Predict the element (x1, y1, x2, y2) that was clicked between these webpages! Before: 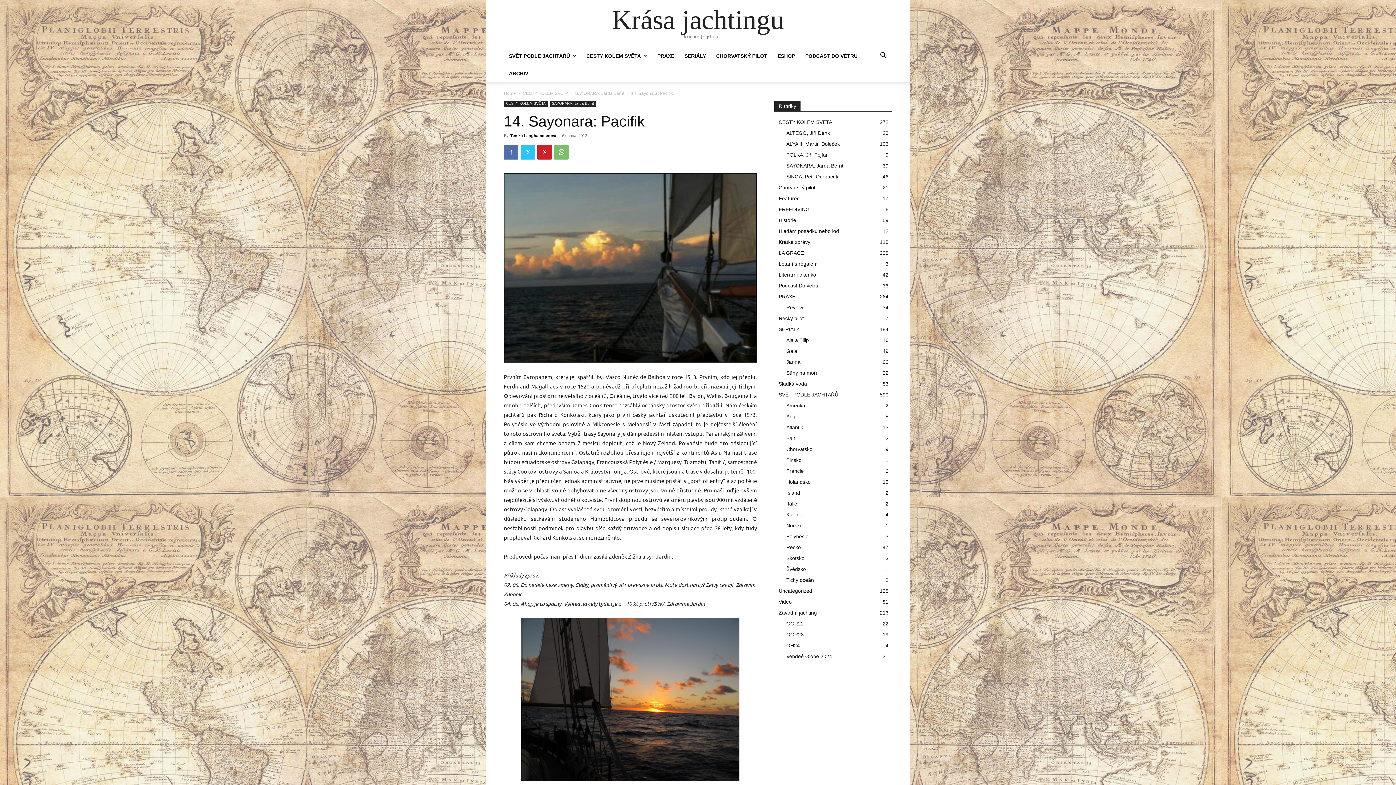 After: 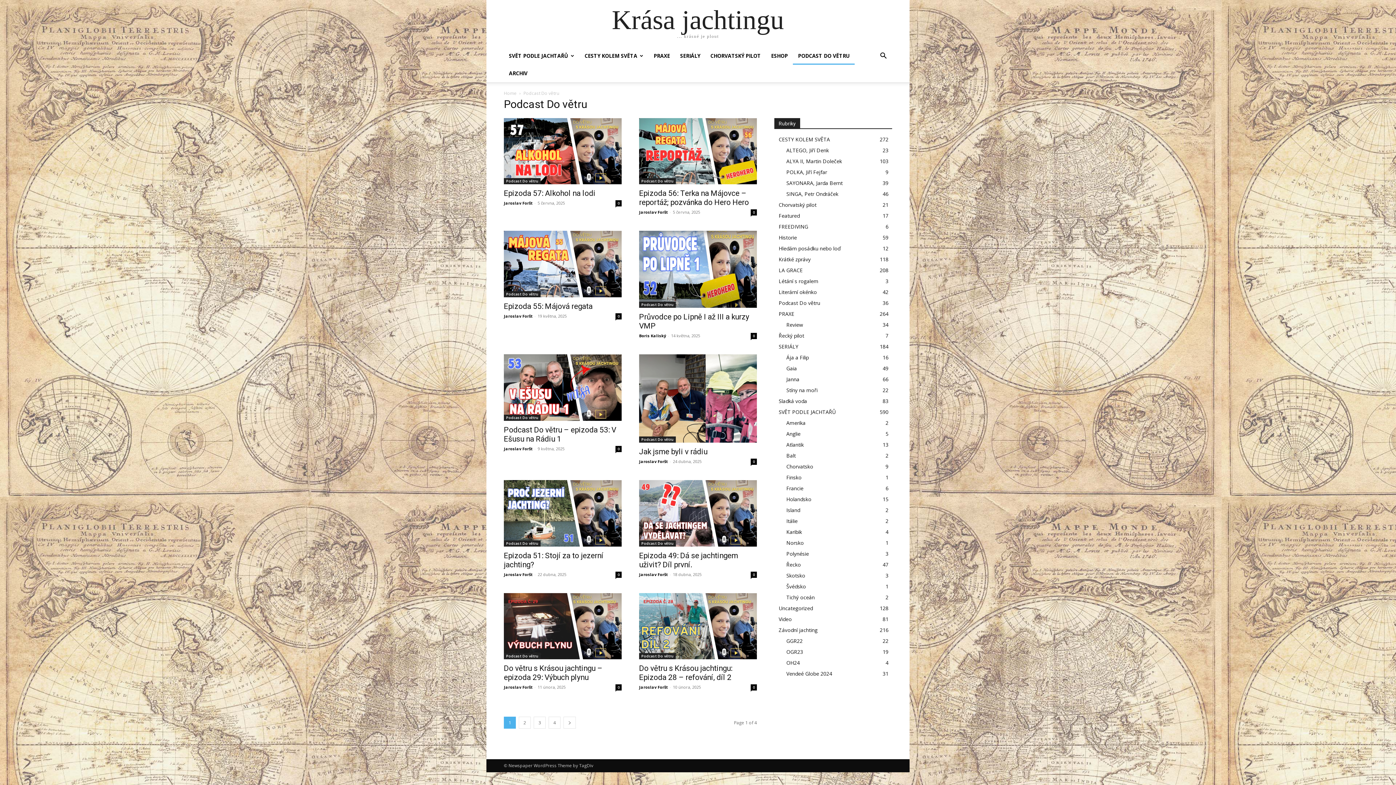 Action: bbox: (778, 282, 818, 288) label: Podcast Do větru
36